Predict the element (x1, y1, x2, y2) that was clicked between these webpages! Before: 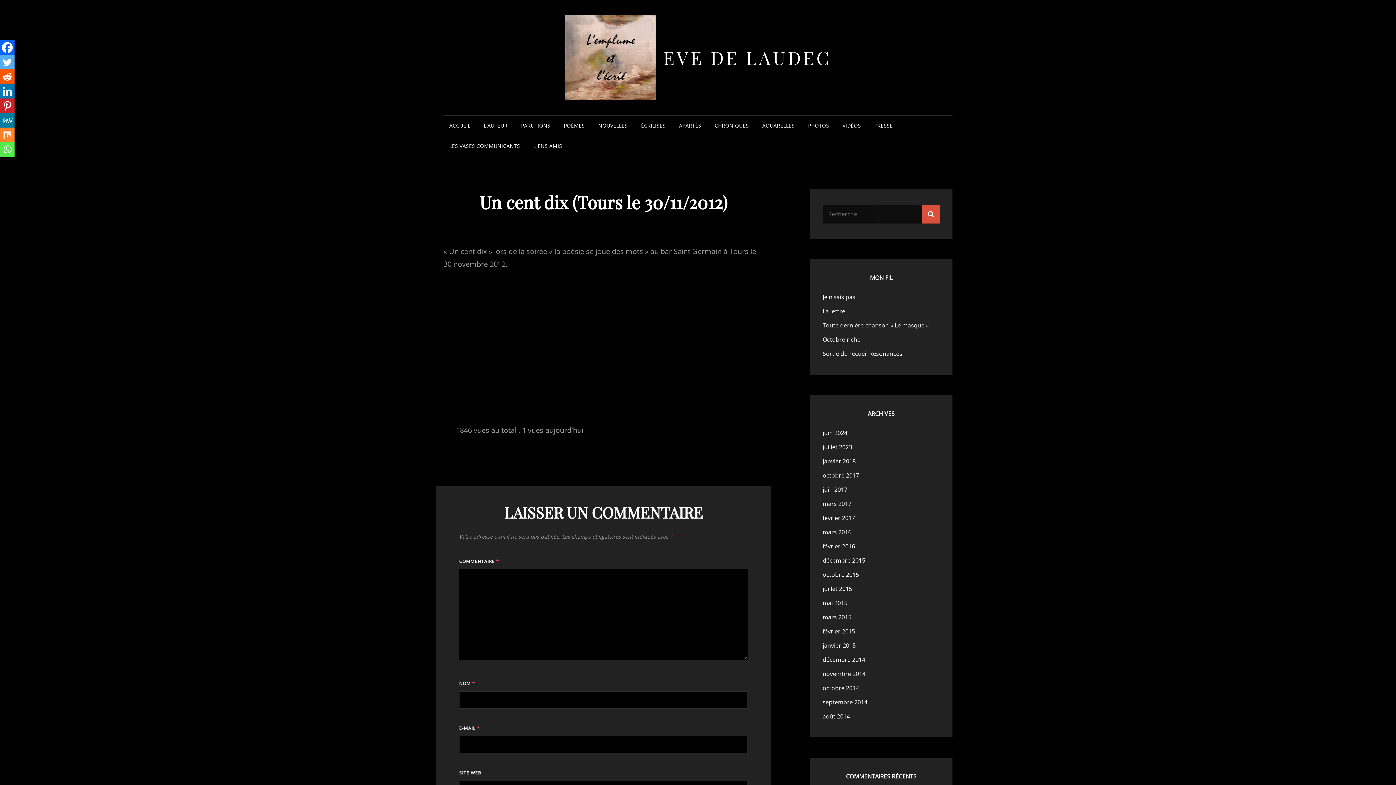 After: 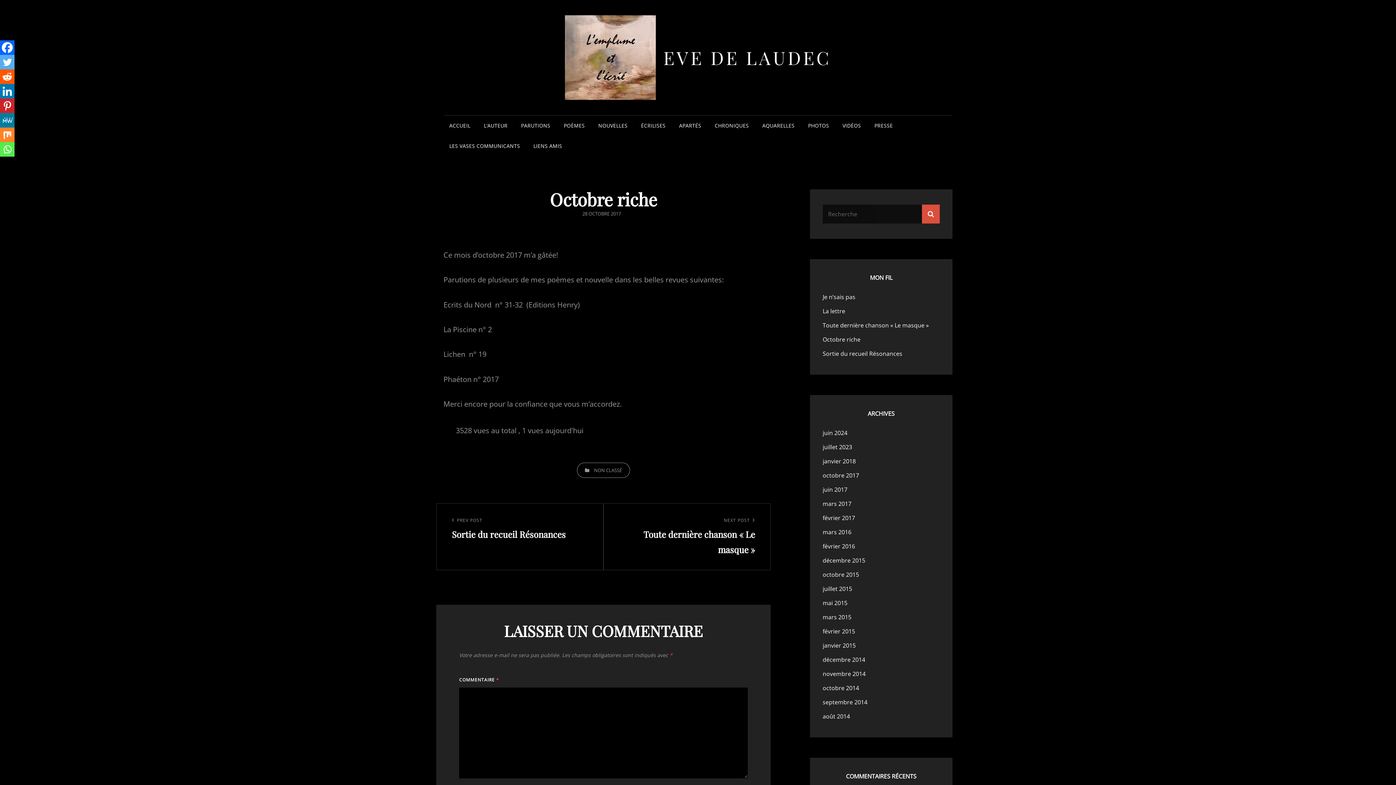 Action: bbox: (822, 335, 860, 343) label: Octobre riche